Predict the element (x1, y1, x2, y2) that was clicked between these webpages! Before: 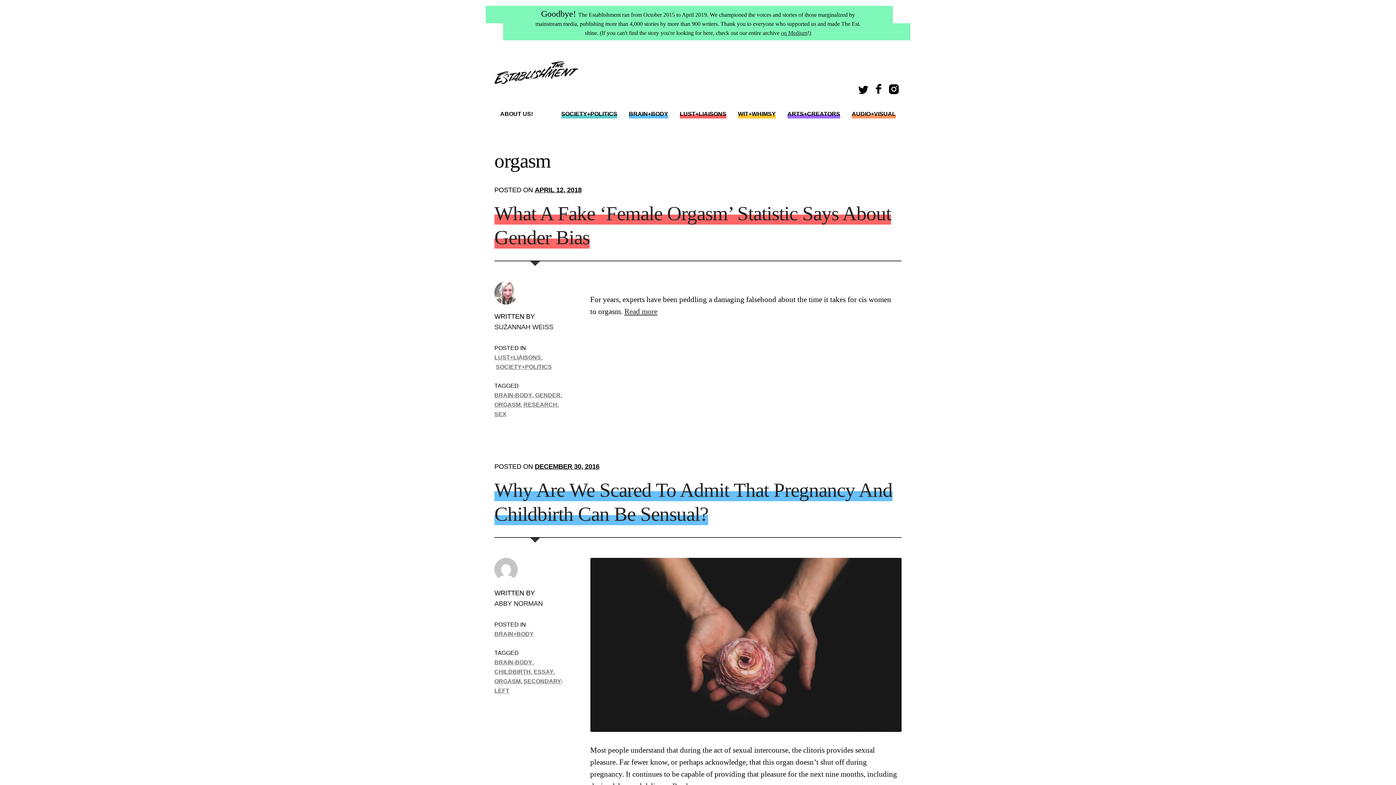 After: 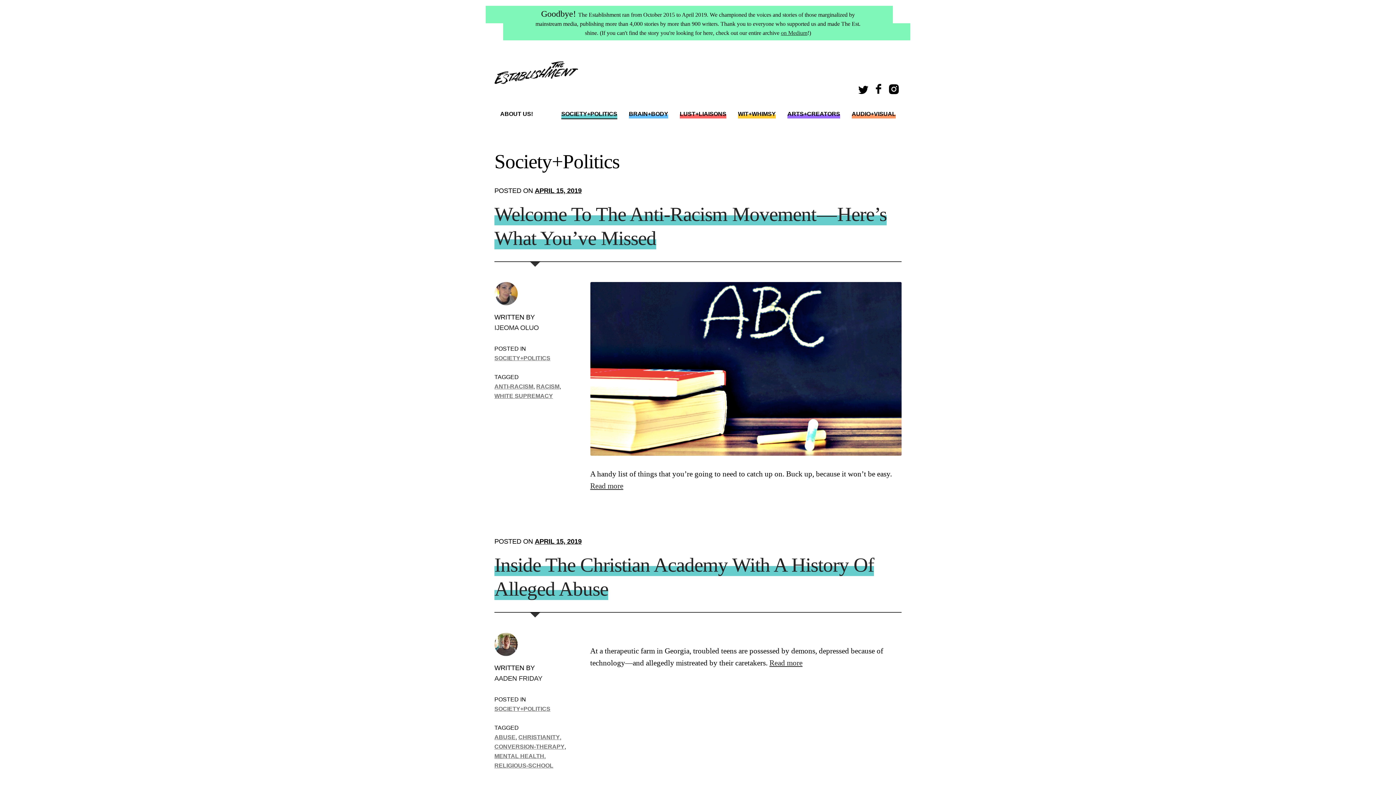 Action: bbox: (496, 363, 552, 370) label: SOCIETY+POLITICS